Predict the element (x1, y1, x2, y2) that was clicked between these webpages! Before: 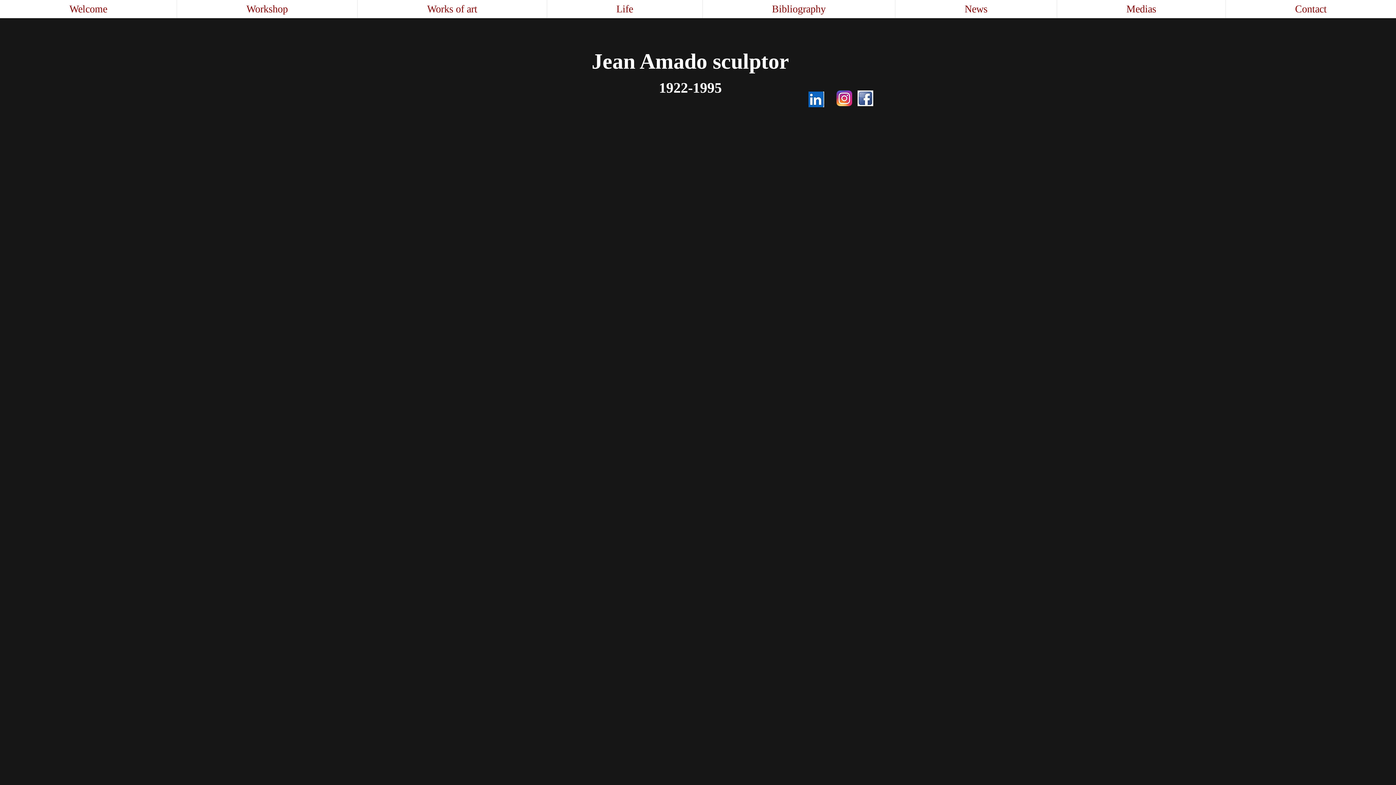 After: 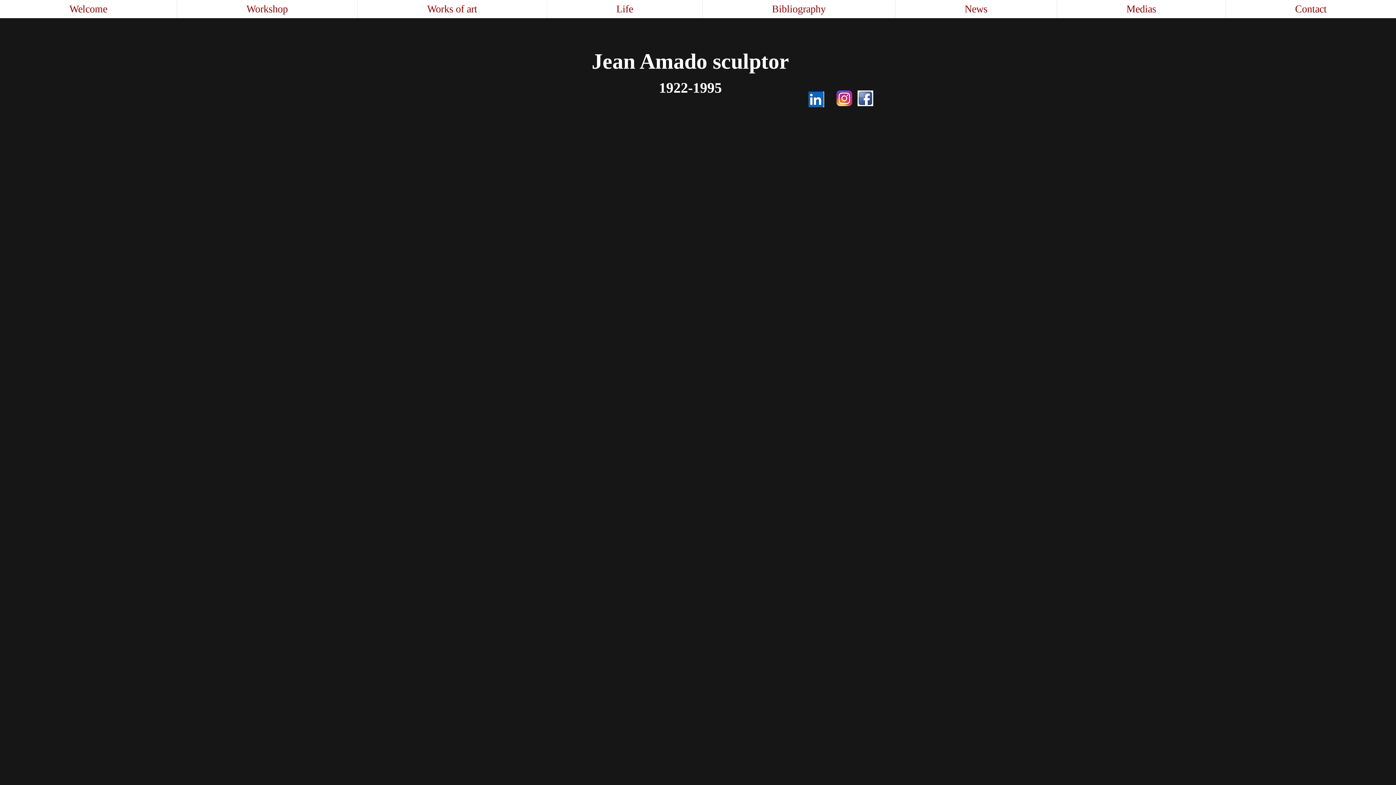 Action: bbox: (857, 90, 873, 106)